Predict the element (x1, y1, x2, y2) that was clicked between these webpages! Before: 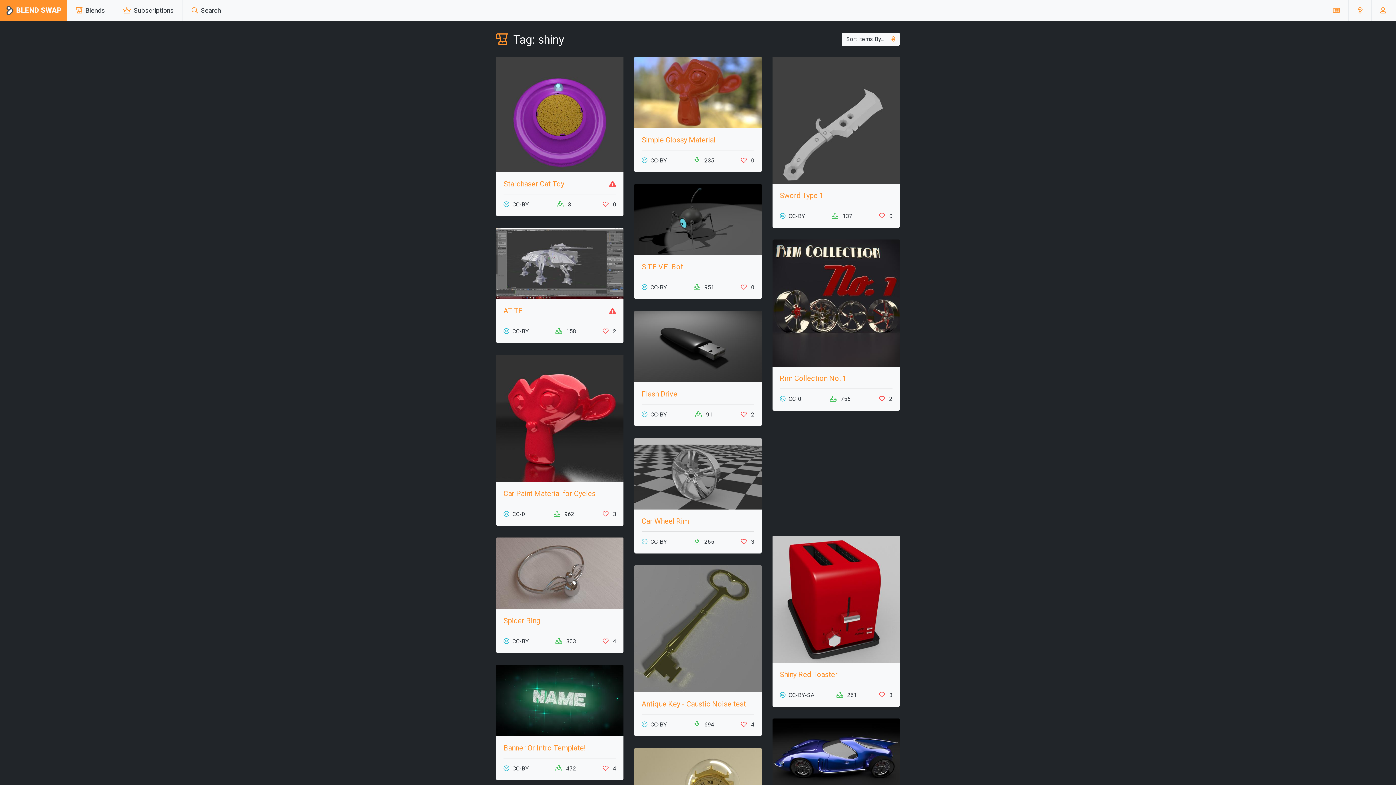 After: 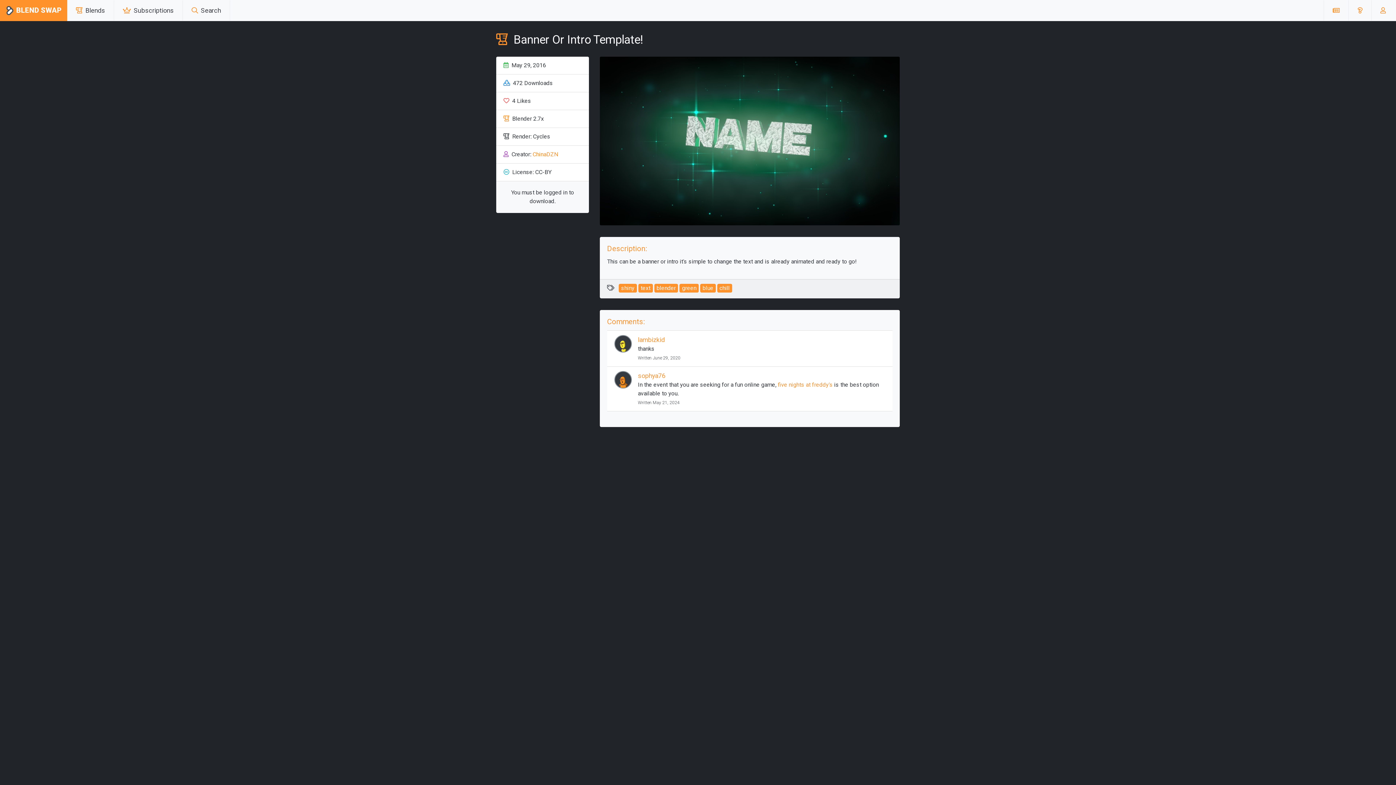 Action: bbox: (496, 665, 623, 736)